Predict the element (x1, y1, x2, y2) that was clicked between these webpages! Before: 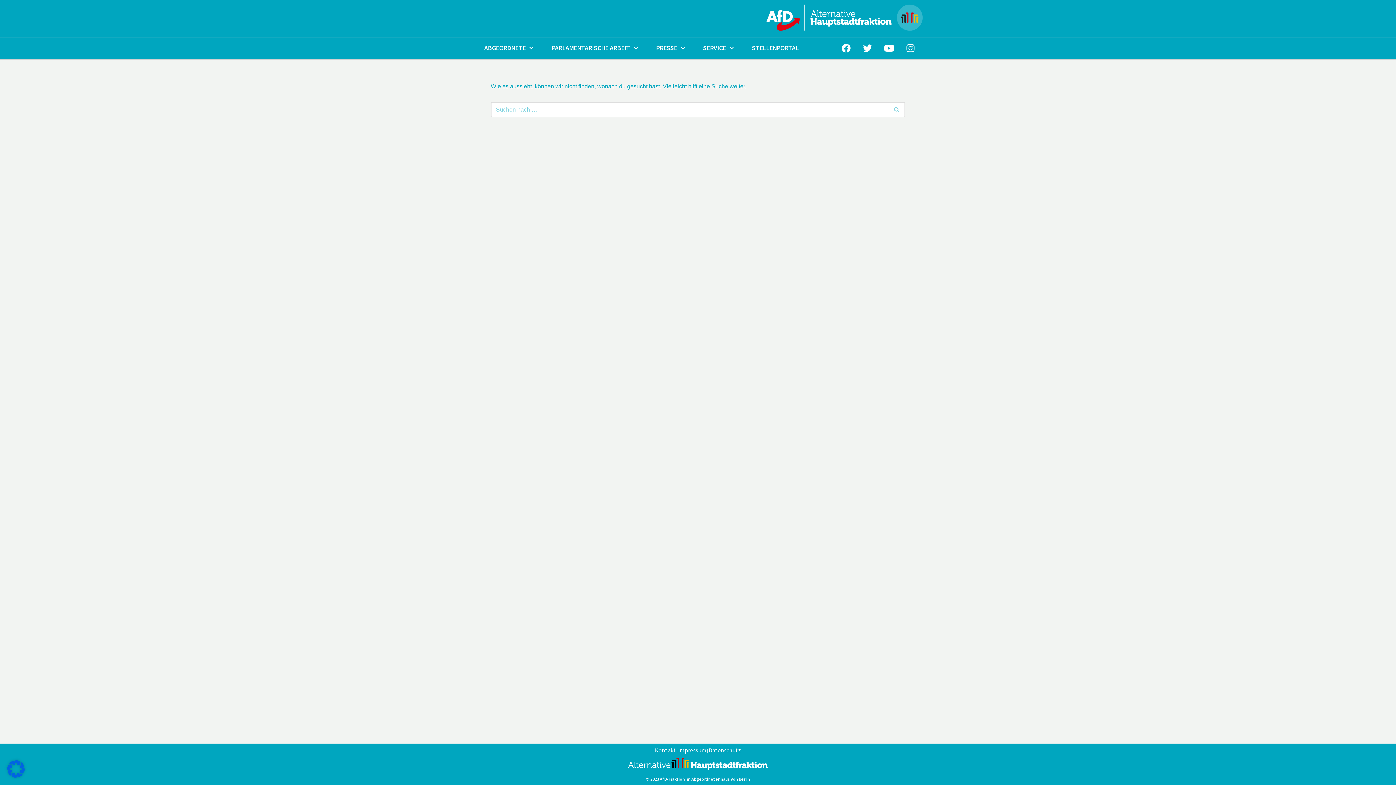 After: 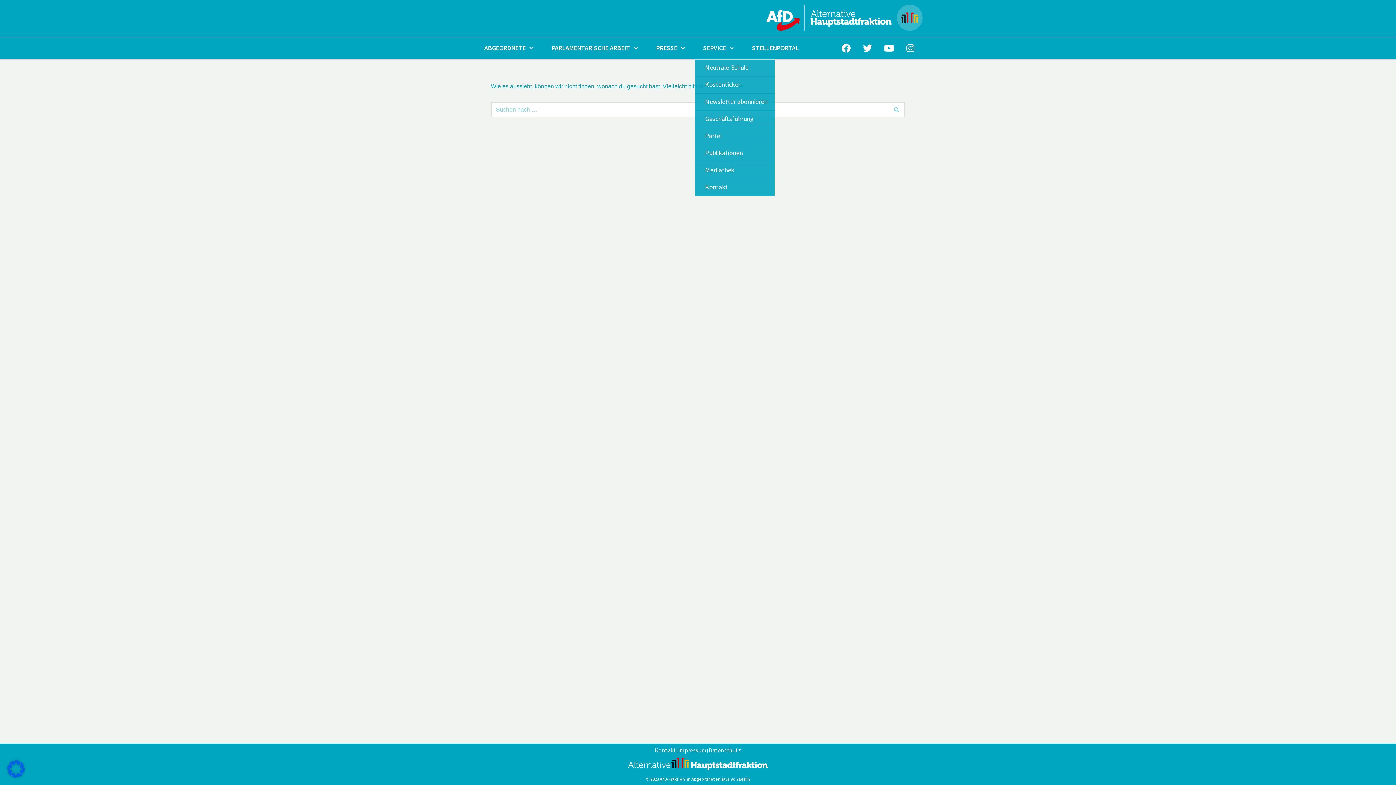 Action: label: SERVICE bbox: (695, 42, 741, 53)